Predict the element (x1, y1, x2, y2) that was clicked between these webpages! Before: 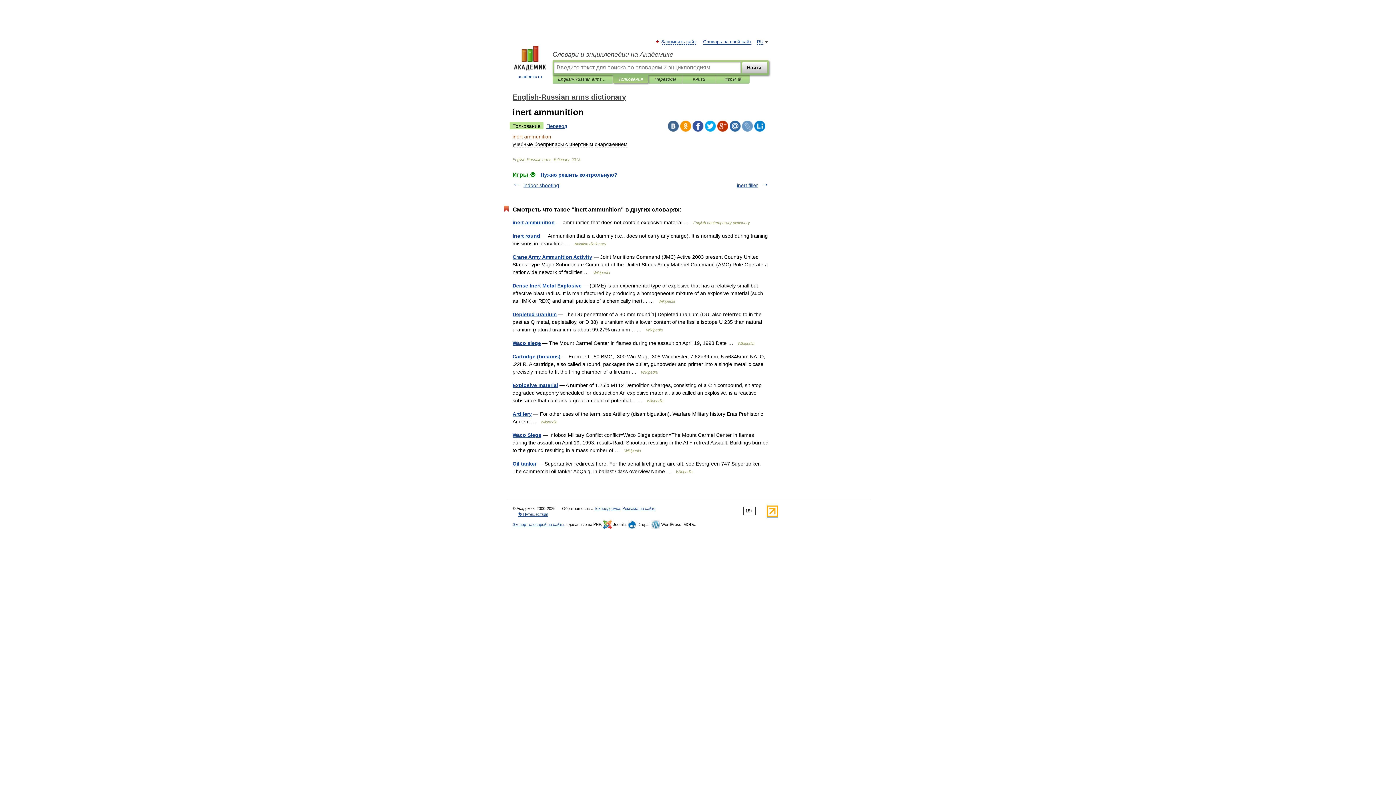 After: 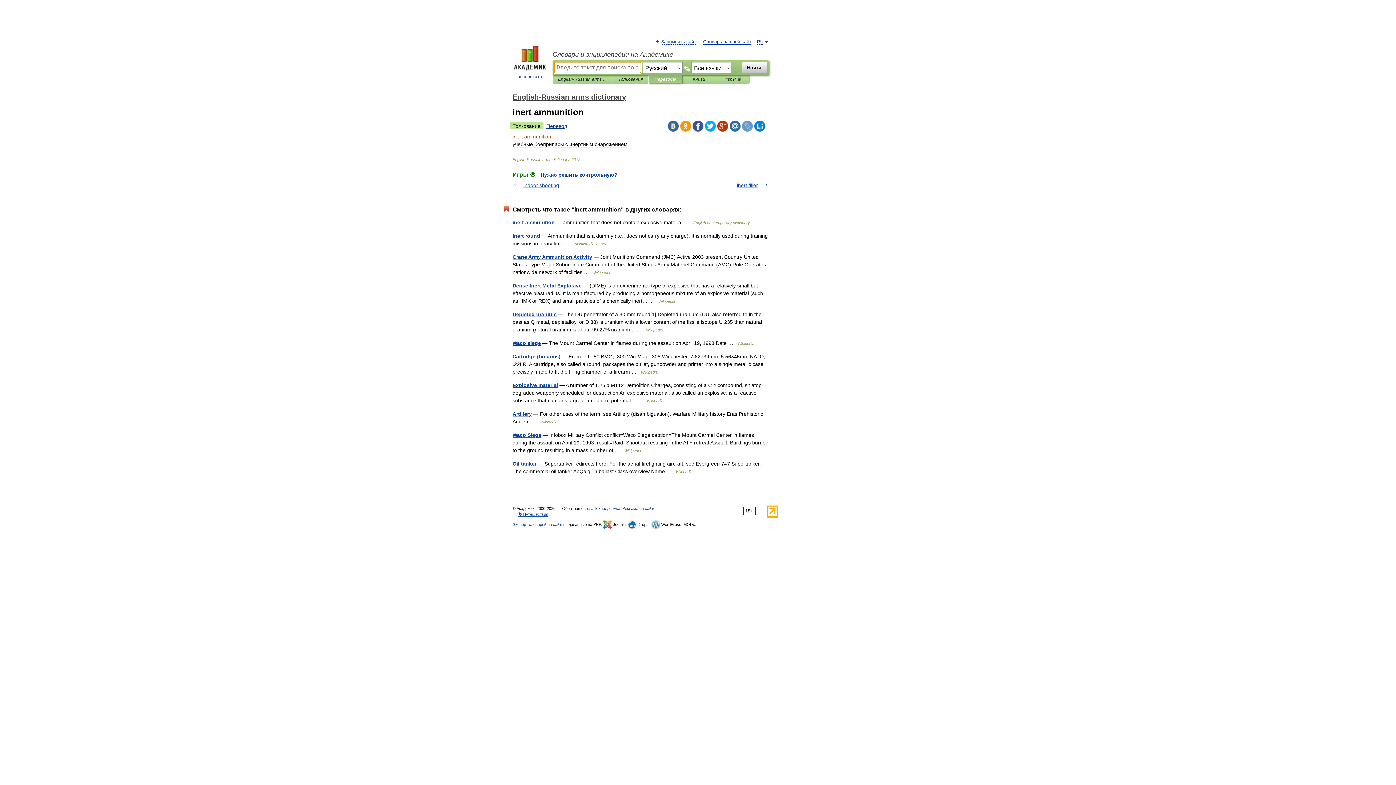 Action: bbox: (654, 75, 676, 83) label: Переводы